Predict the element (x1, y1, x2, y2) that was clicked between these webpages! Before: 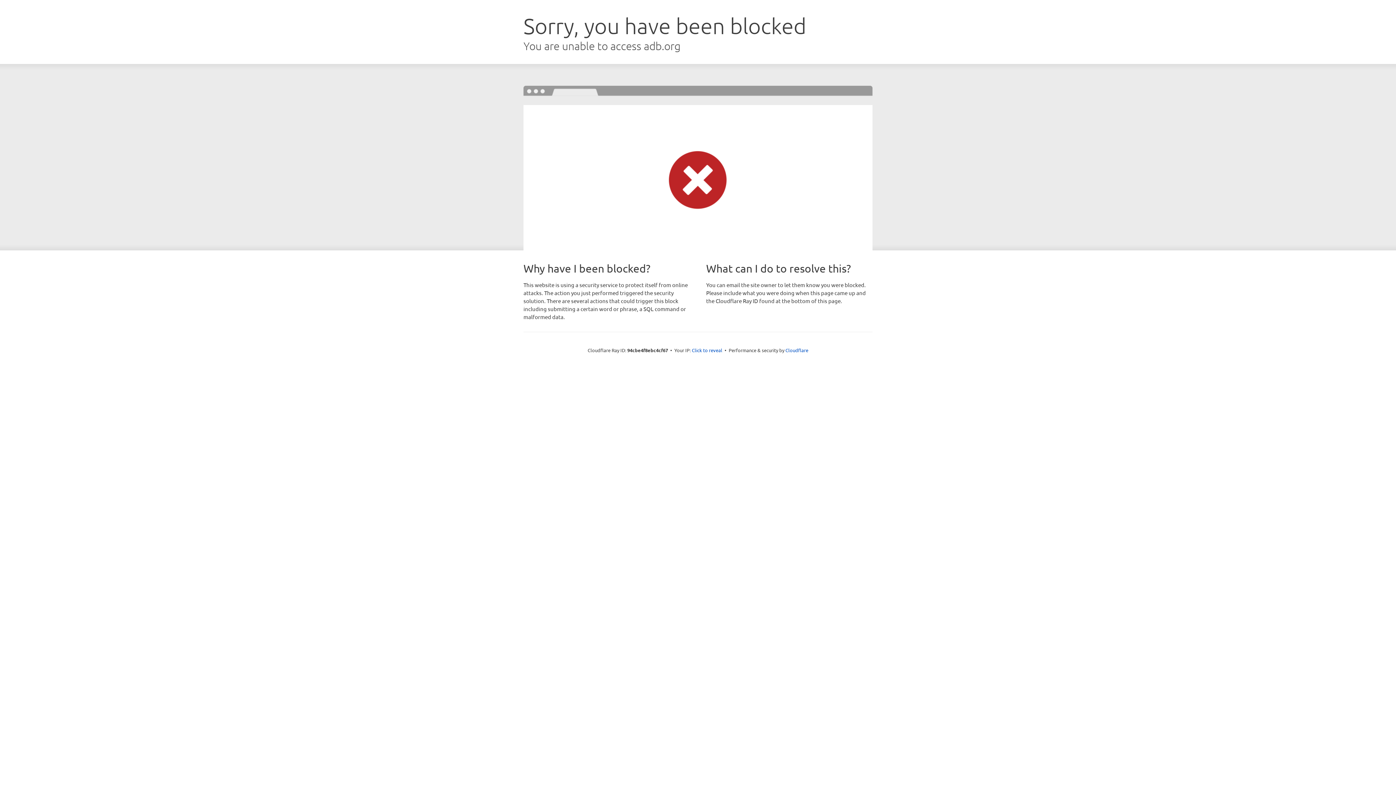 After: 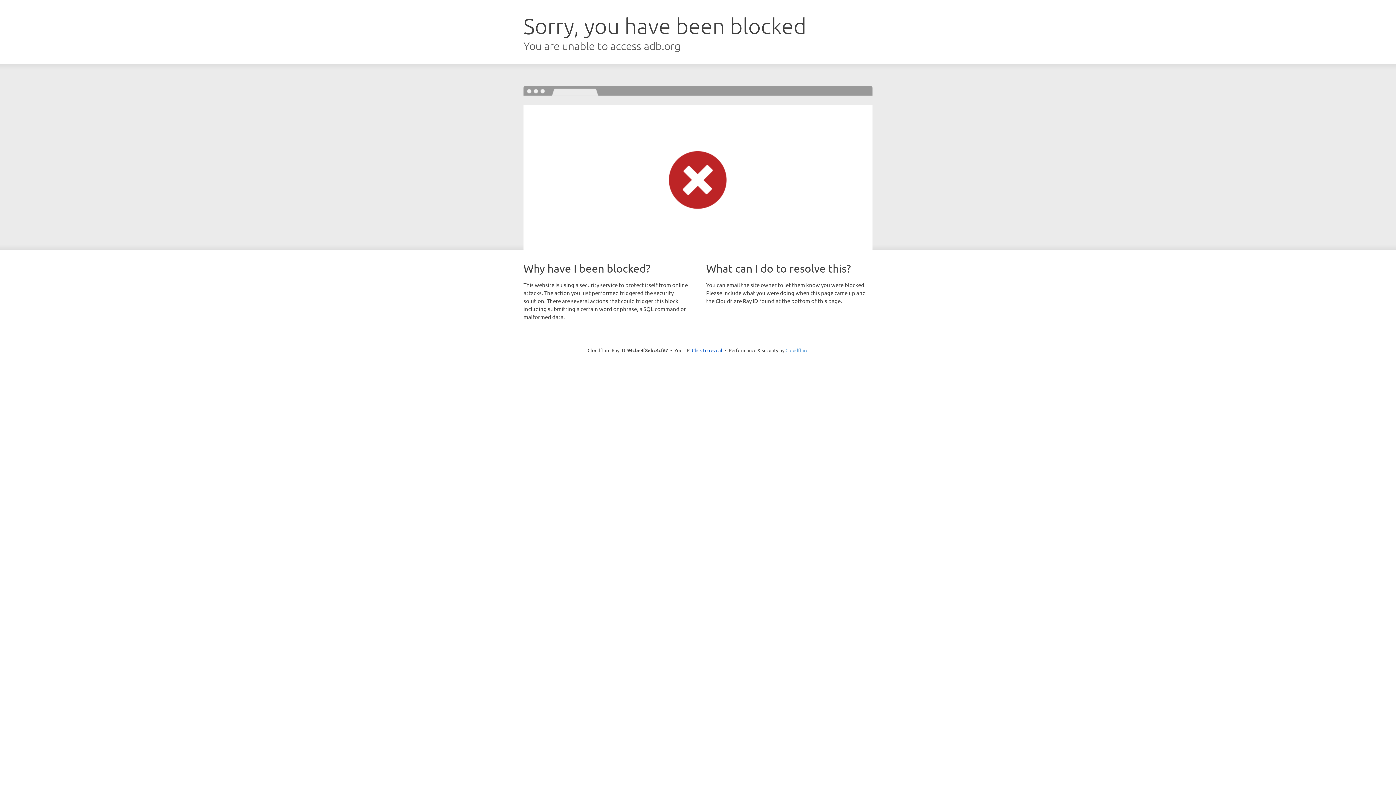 Action: bbox: (785, 347, 808, 353) label: Cloudflare